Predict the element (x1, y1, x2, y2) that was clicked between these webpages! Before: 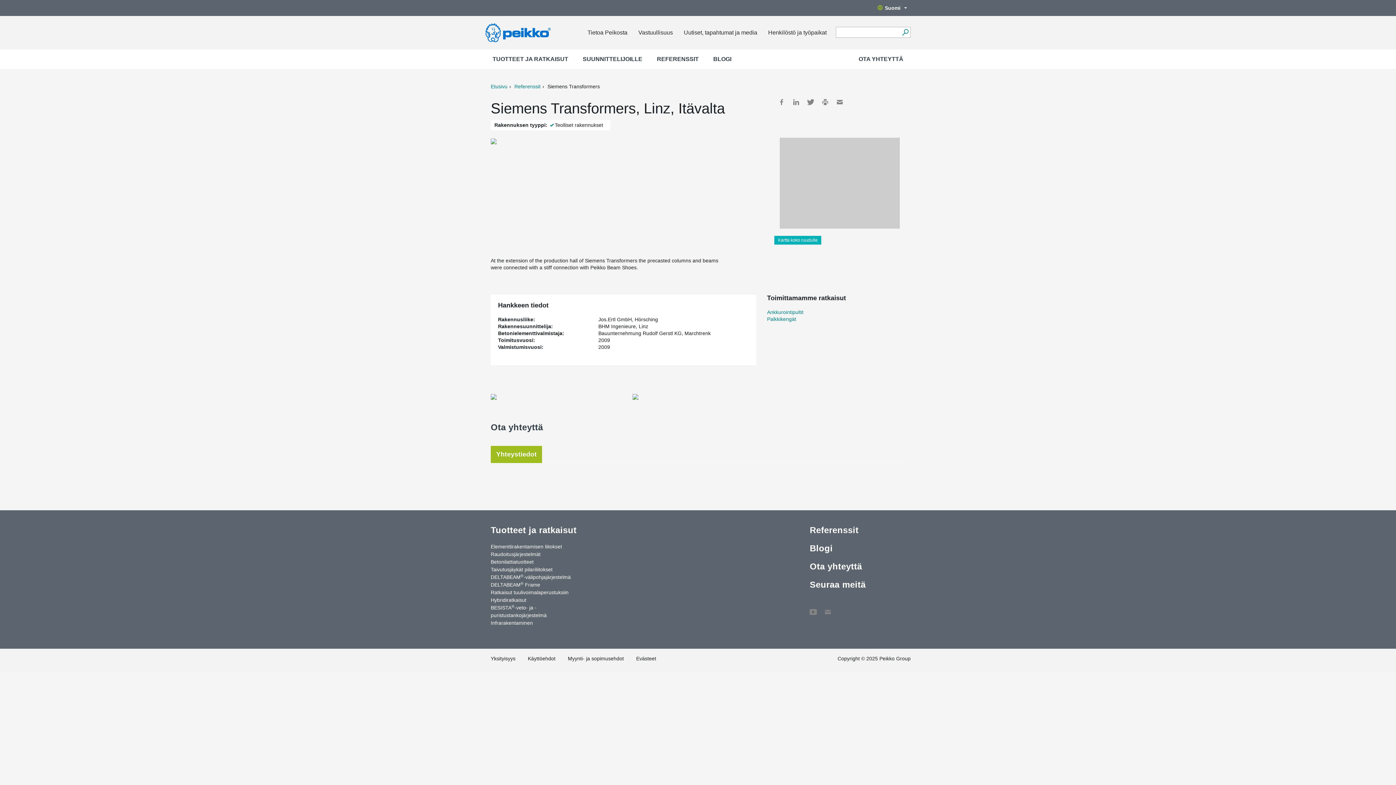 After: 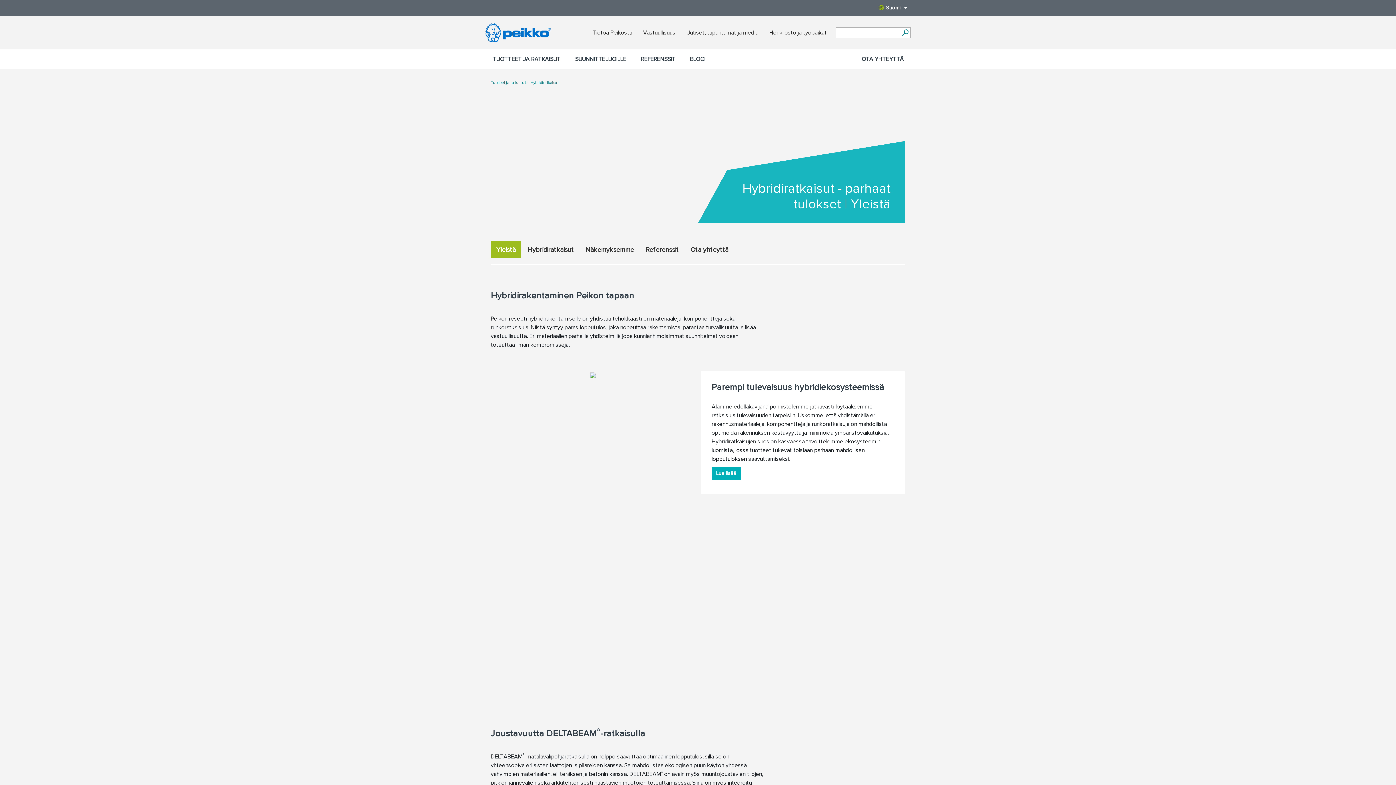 Action: bbox: (490, 596, 578, 604) label: Hybridiratkaisut